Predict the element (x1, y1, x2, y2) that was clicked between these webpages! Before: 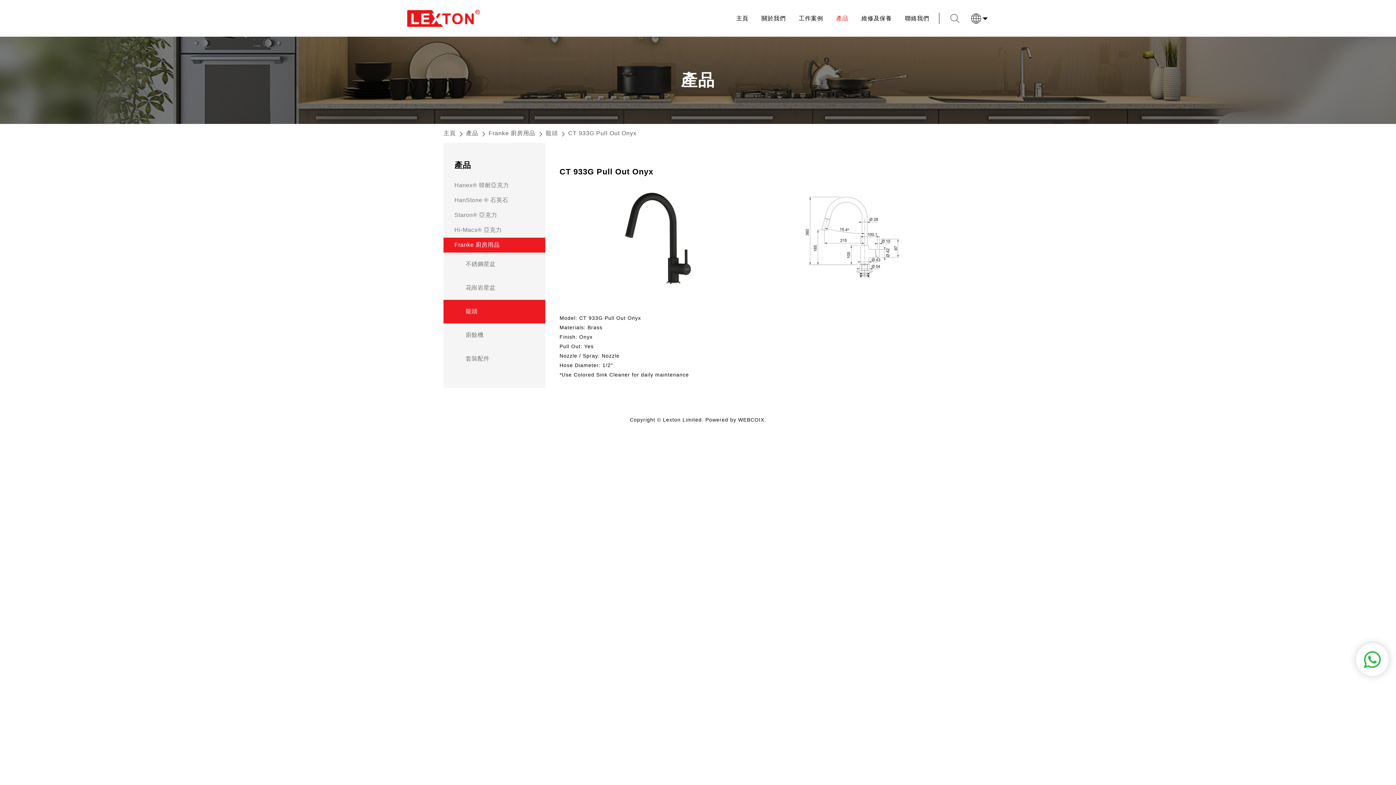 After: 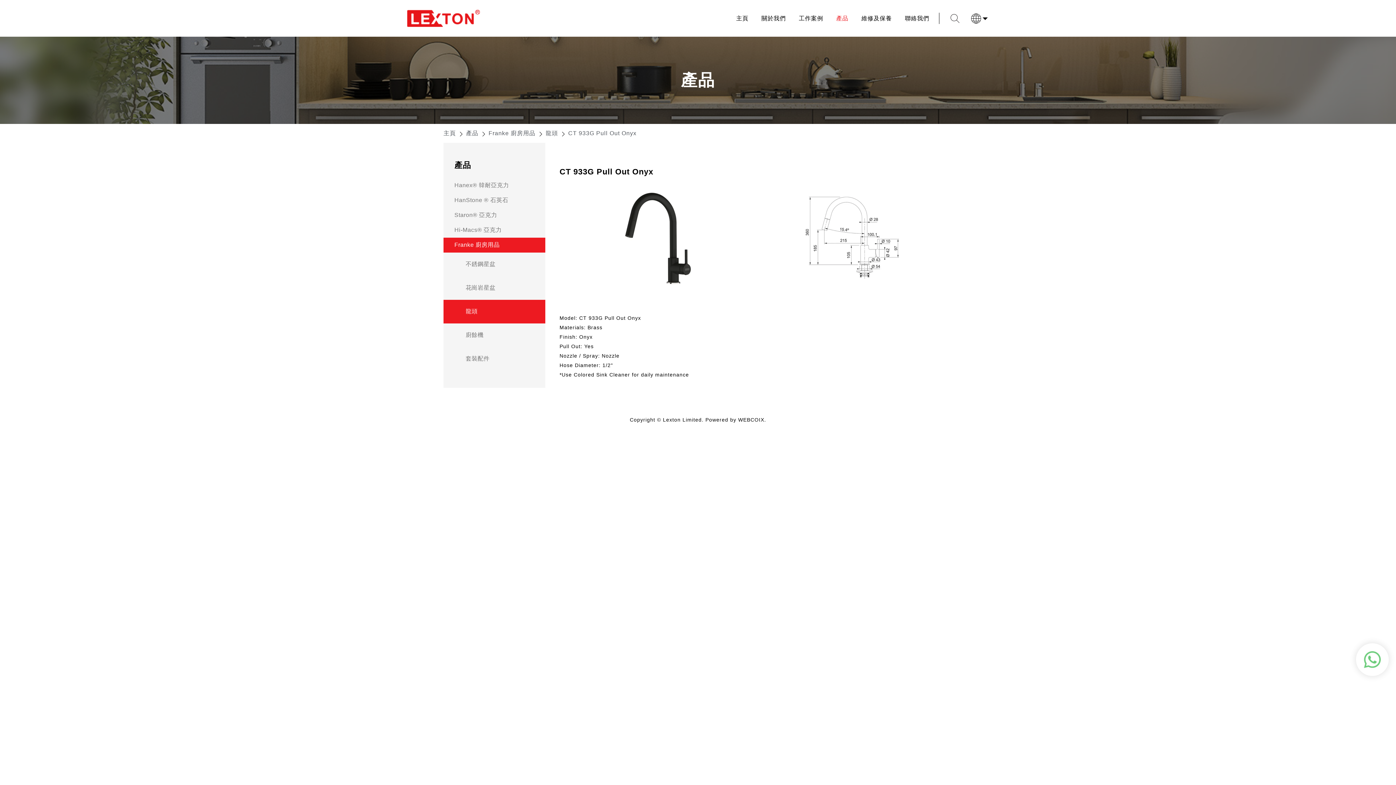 Action: bbox: (1356, 643, 1389, 676)